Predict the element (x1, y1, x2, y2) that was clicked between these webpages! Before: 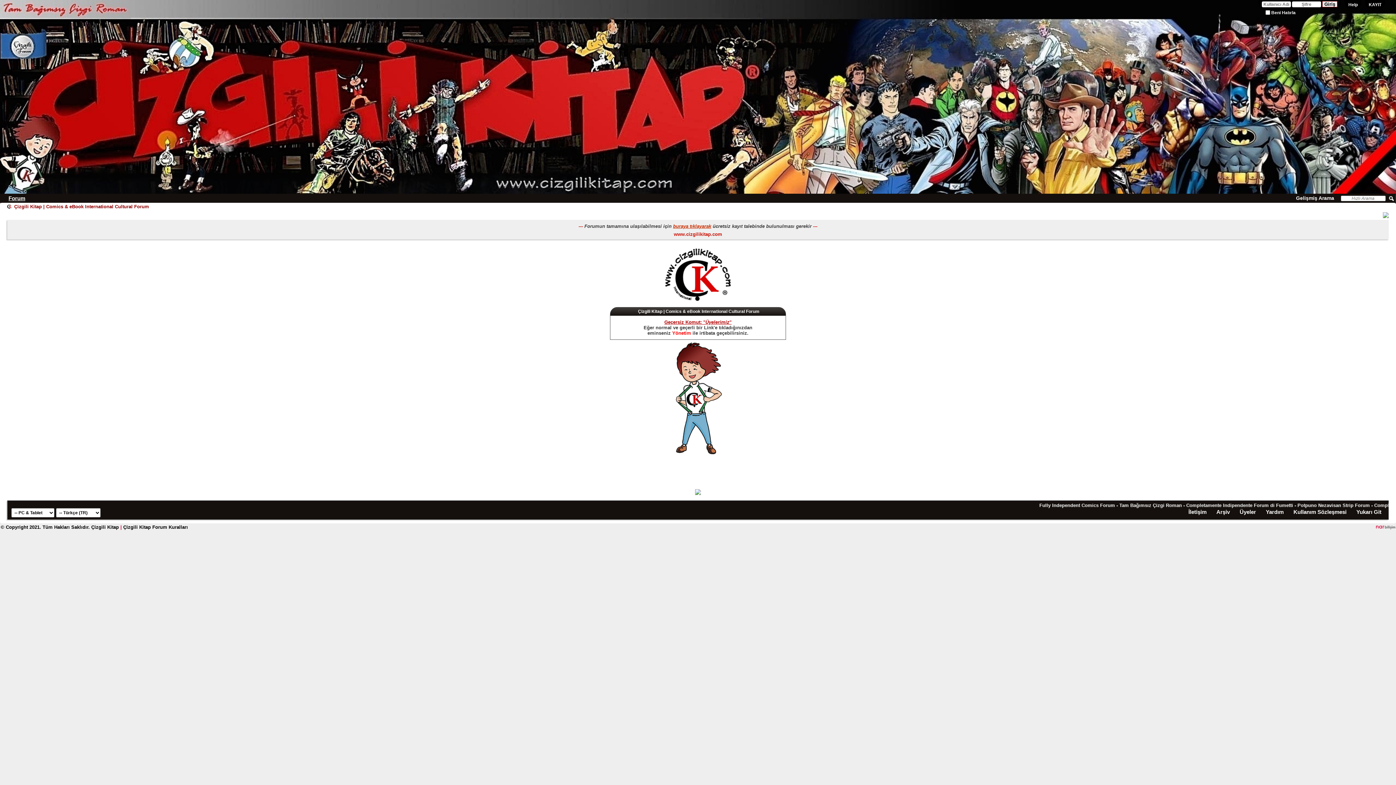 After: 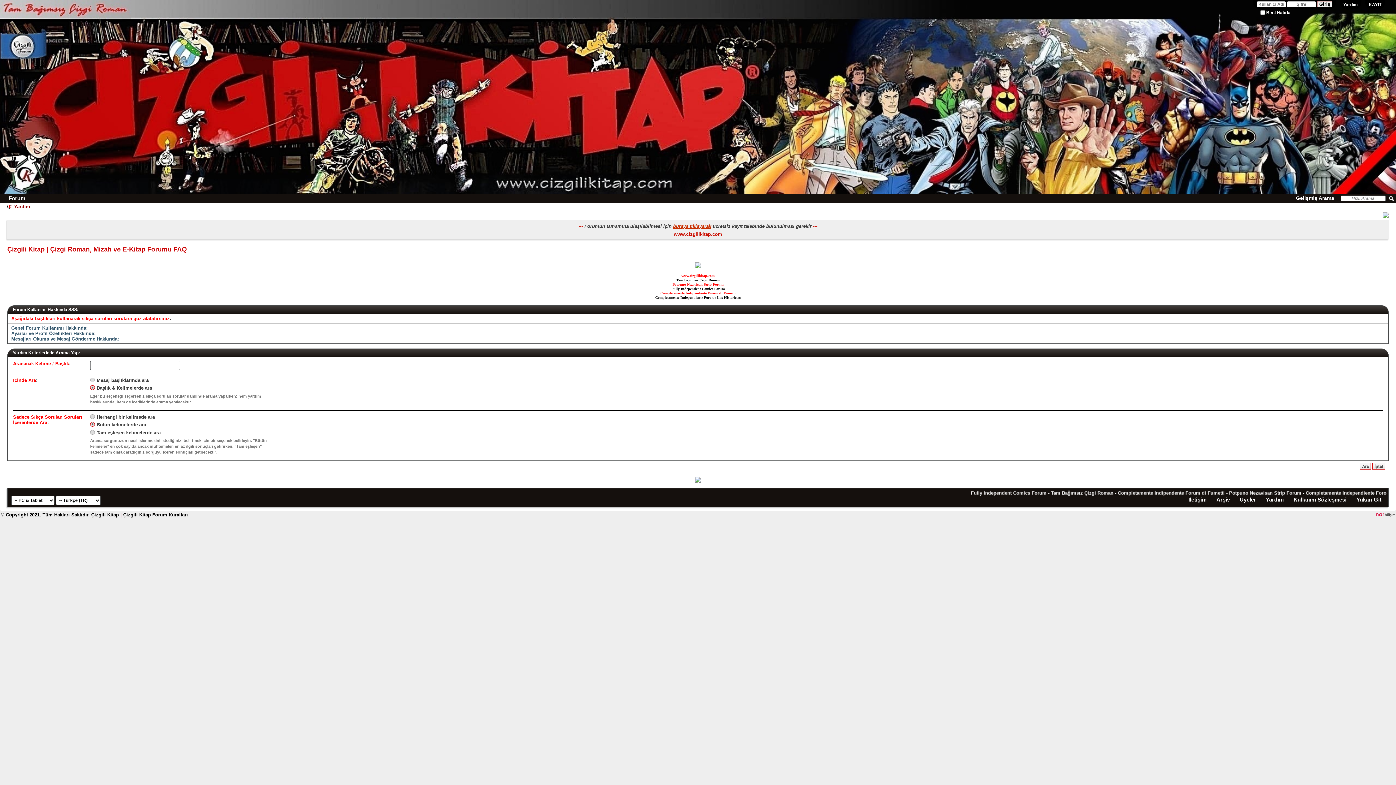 Action: bbox: (1345, 0, 1361, 9) label: Help